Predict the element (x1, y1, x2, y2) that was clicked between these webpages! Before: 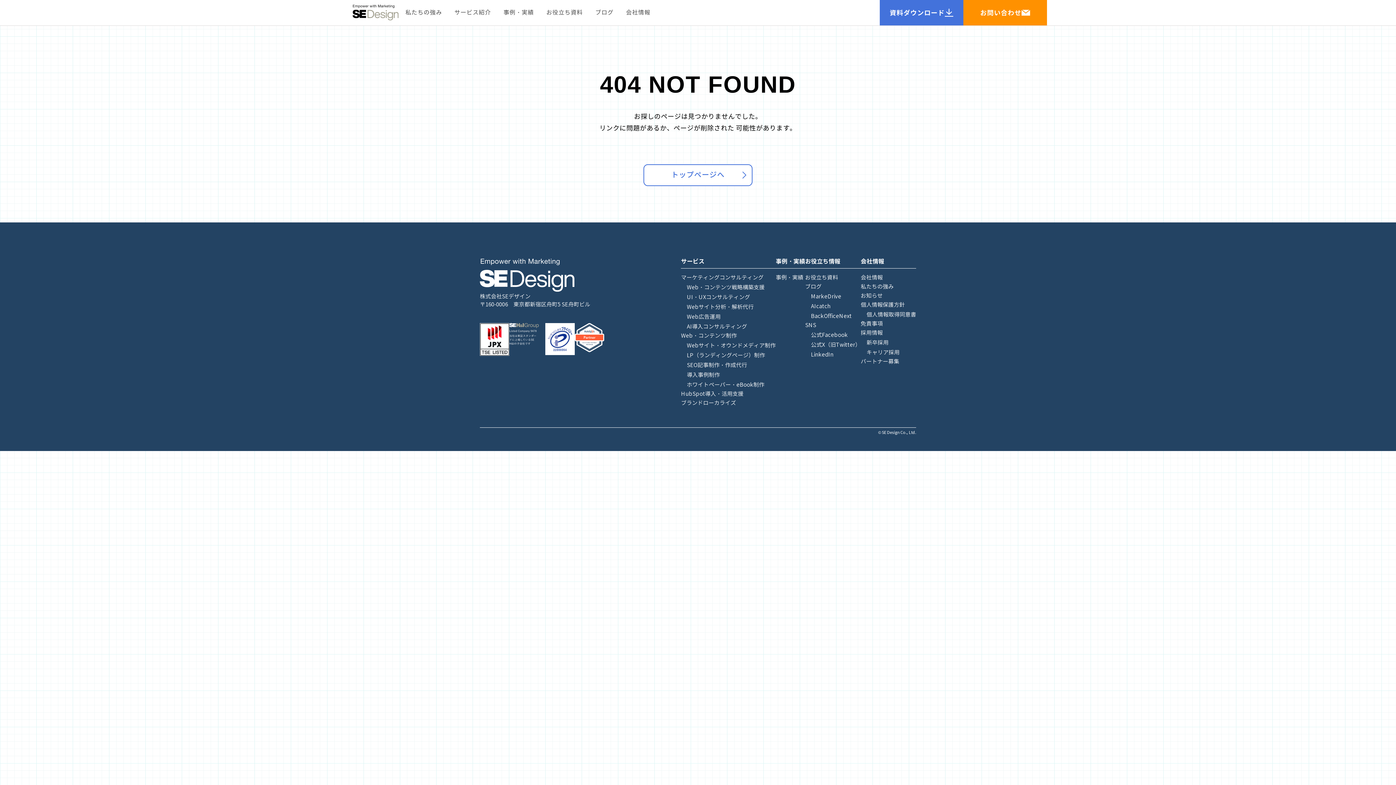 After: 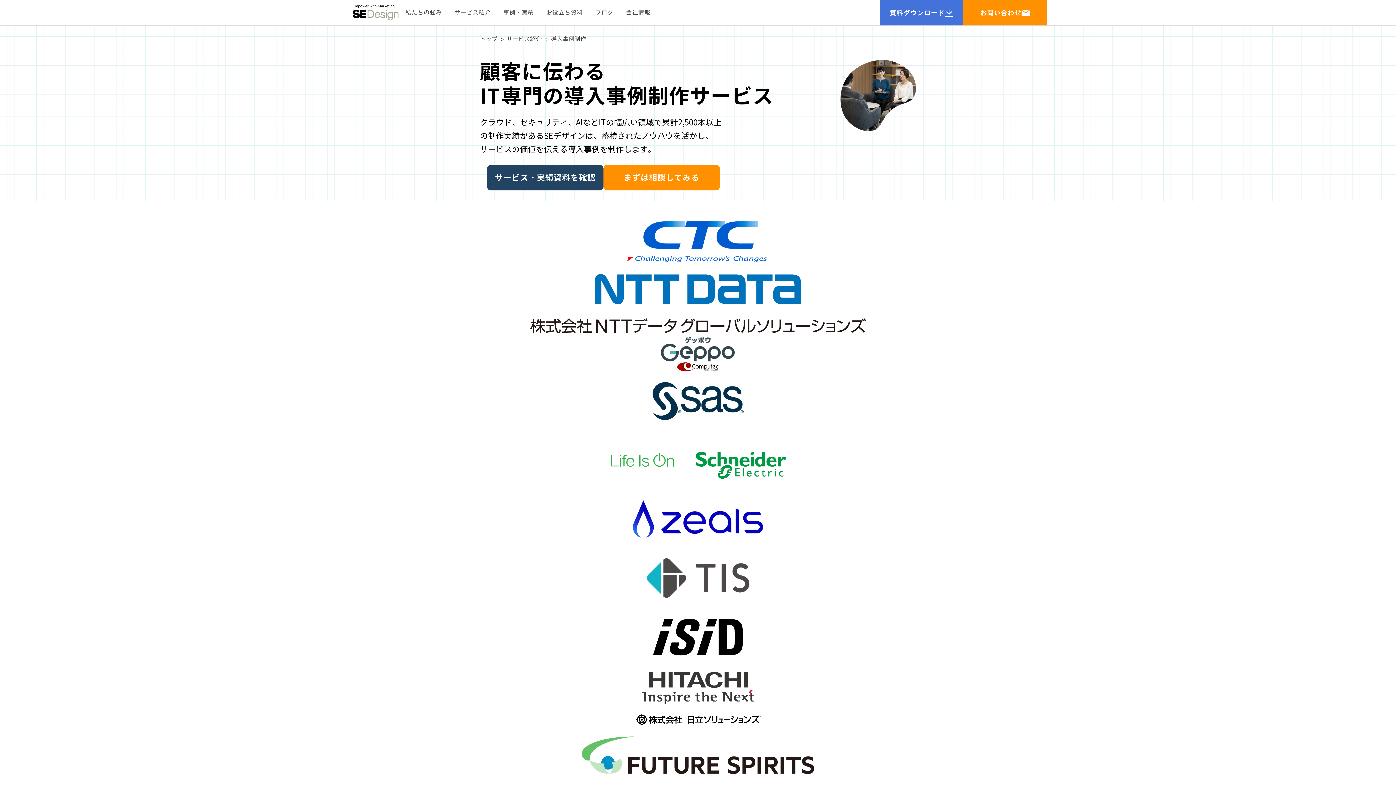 Action: label: 導入事例制作 bbox: (687, 372, 720, 378)